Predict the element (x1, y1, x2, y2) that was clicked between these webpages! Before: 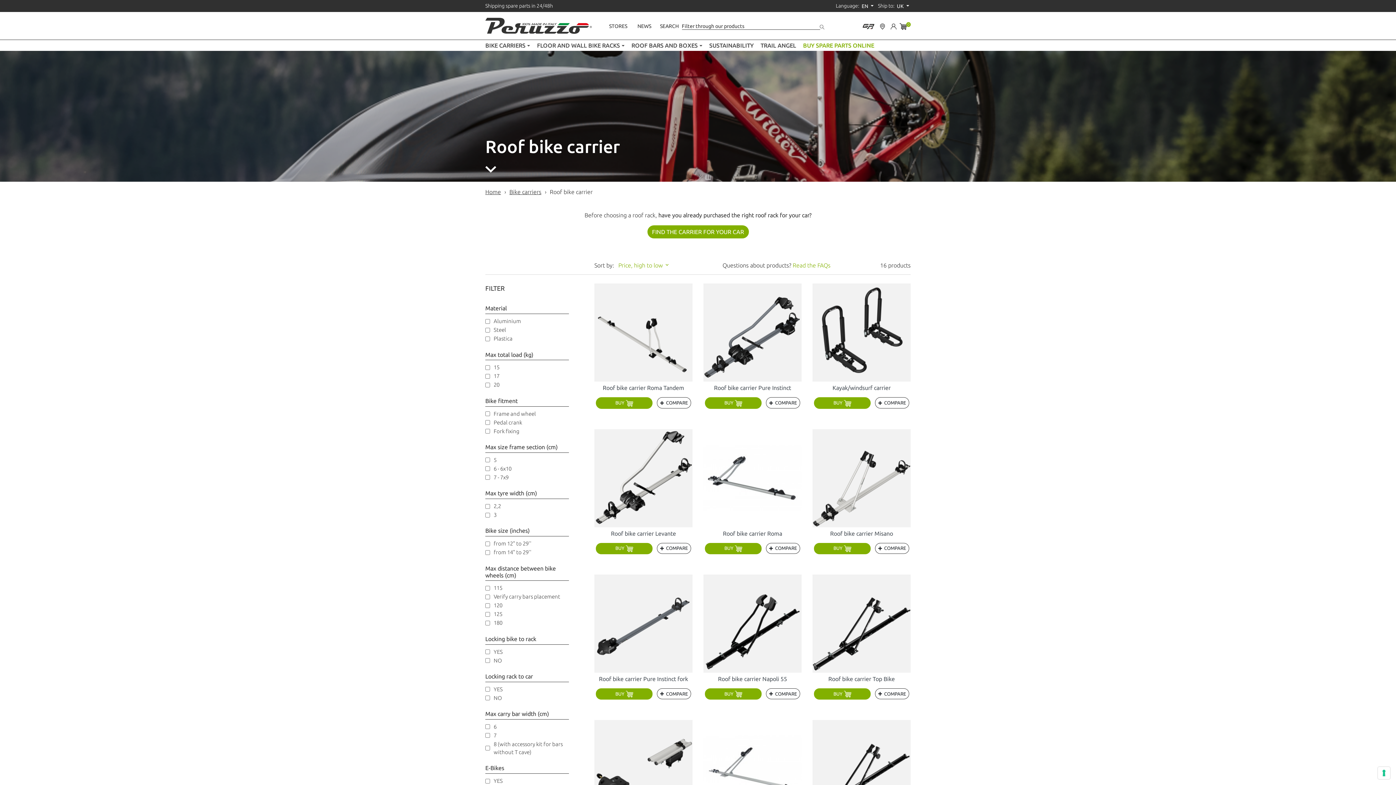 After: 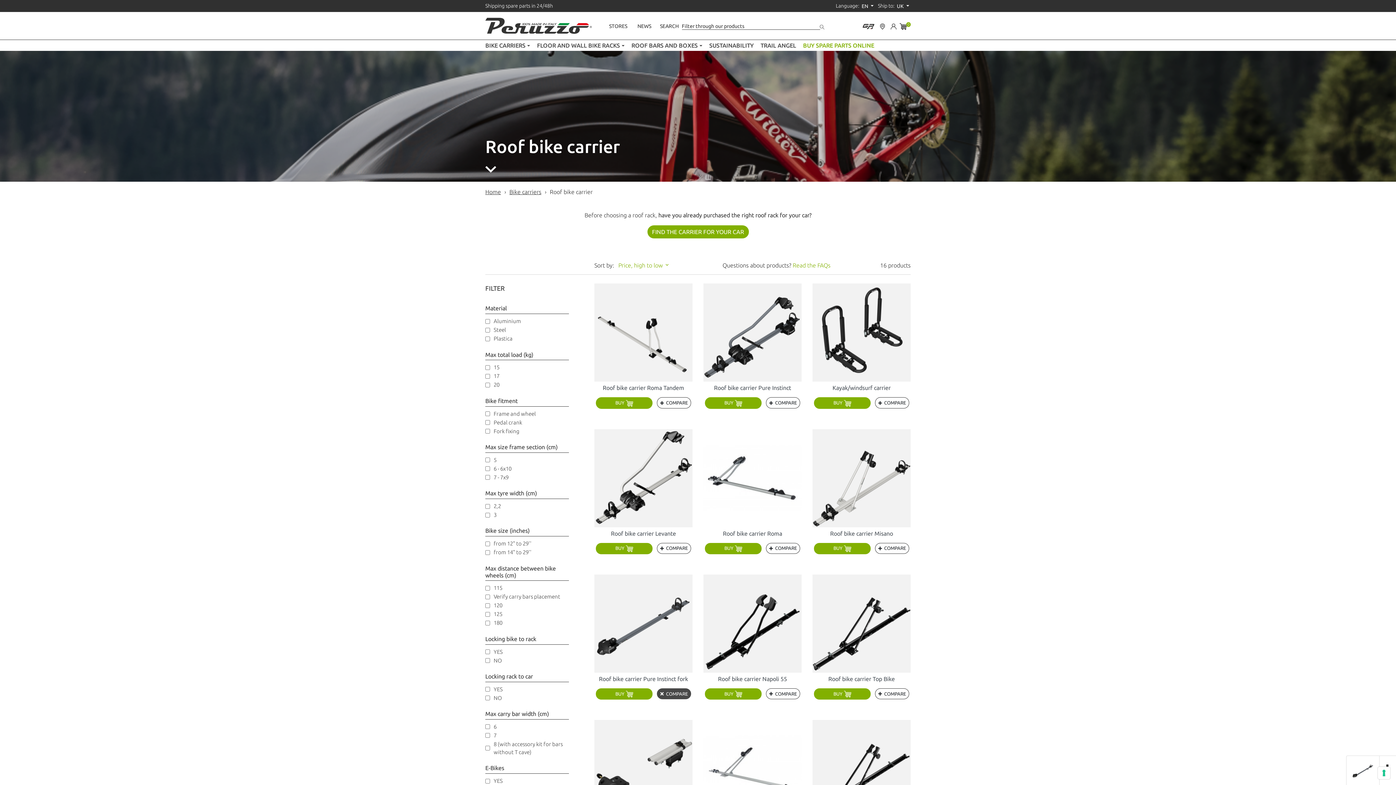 Action: label:  COMPARE bbox: (657, 688, 691, 699)